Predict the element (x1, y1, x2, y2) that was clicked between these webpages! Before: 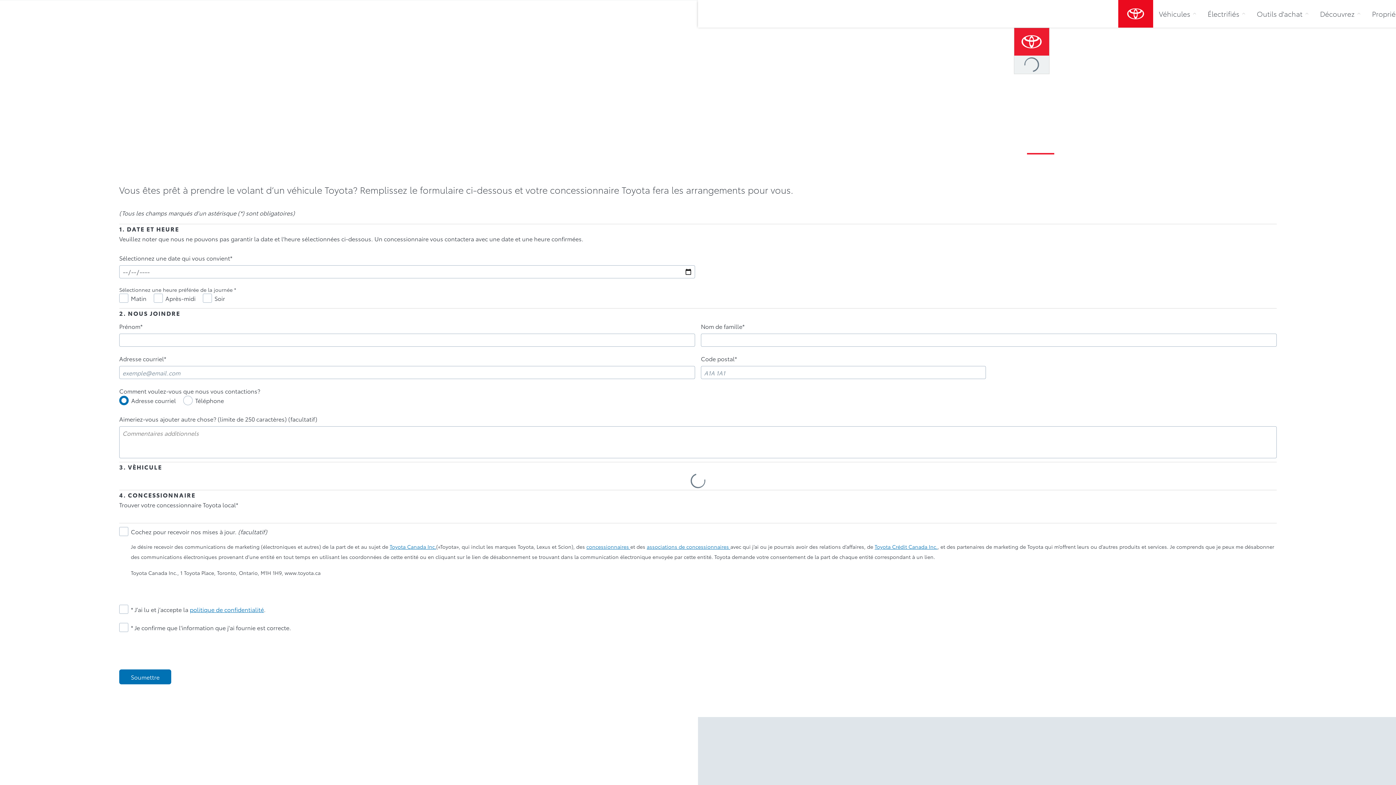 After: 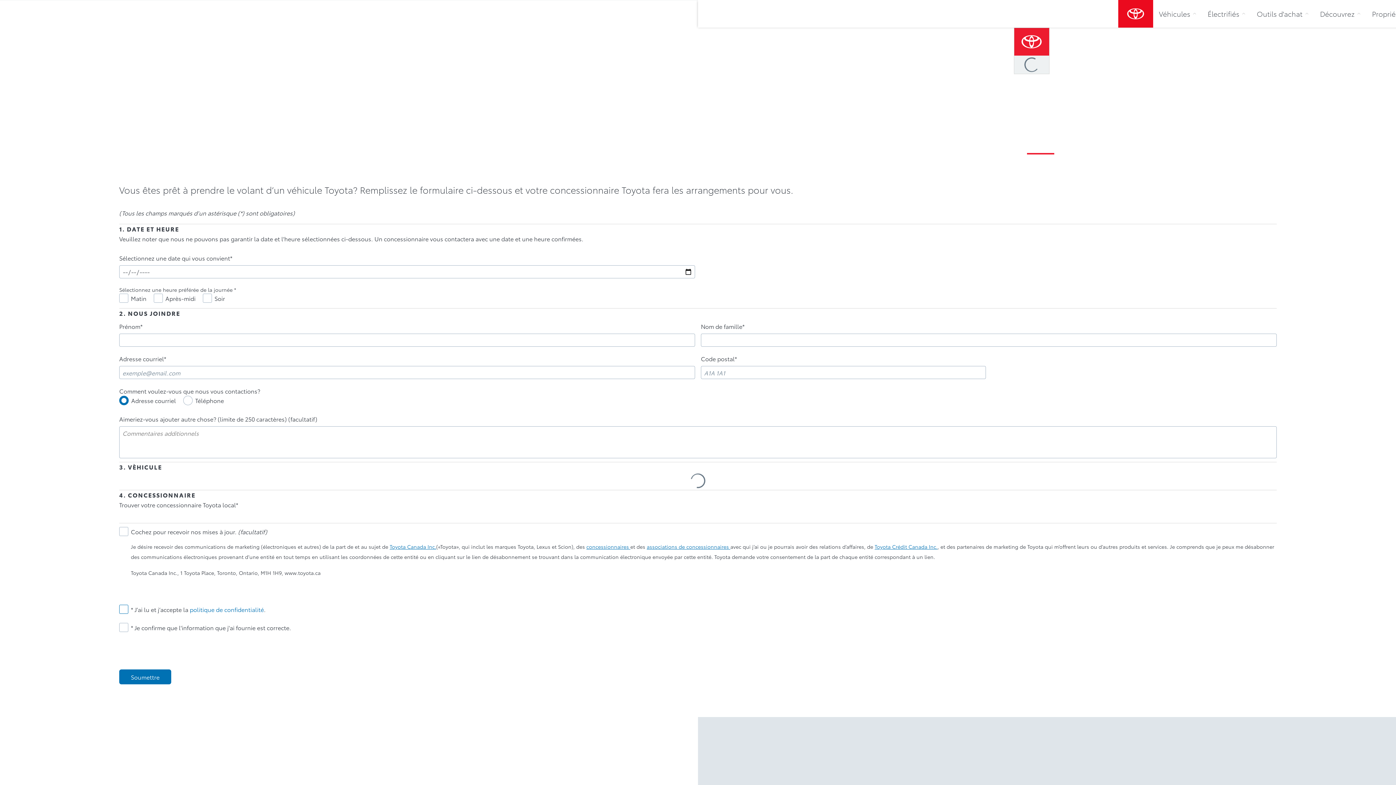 Action: bbox: (189, 605, 263, 613) label: politique de confidentialité